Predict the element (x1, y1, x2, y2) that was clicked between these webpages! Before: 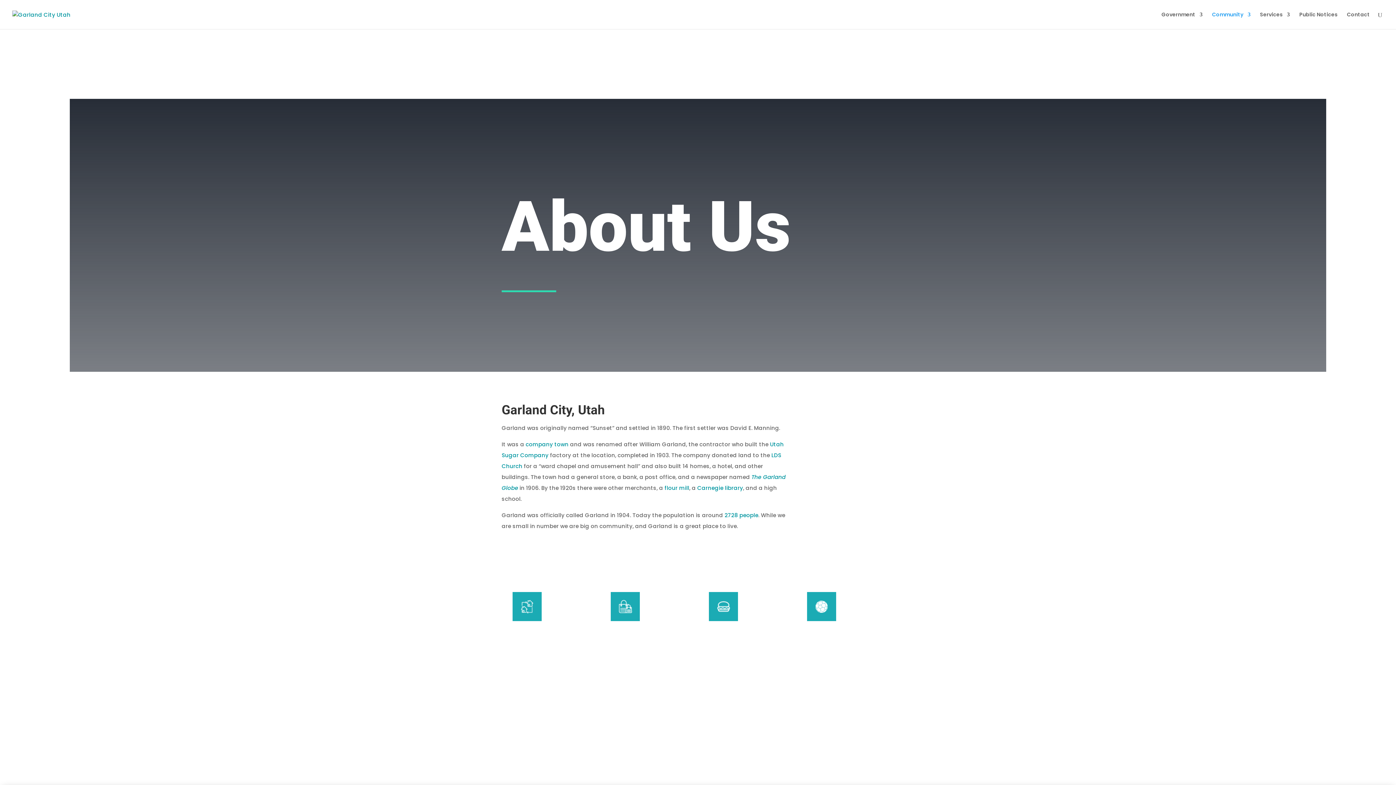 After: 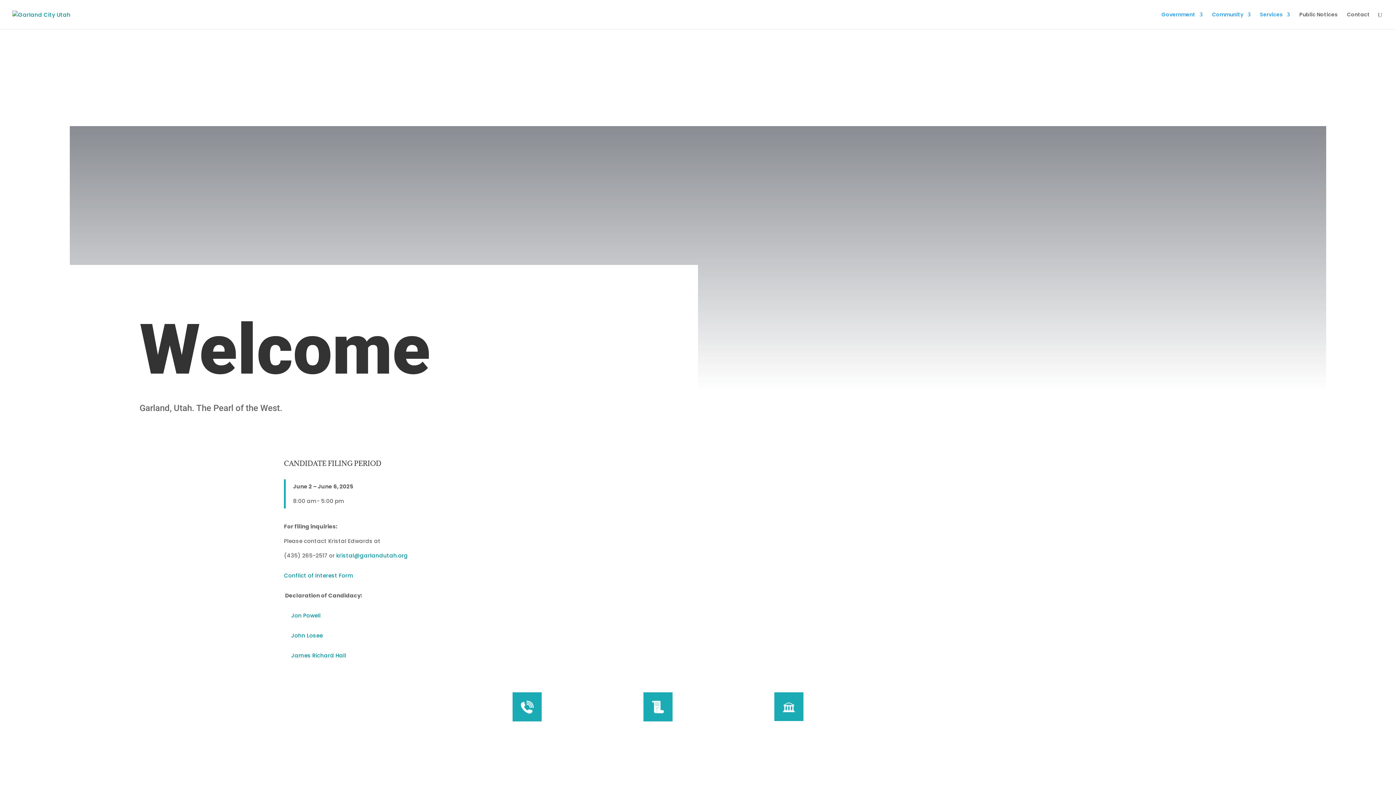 Action: bbox: (12, 10, 70, 17)